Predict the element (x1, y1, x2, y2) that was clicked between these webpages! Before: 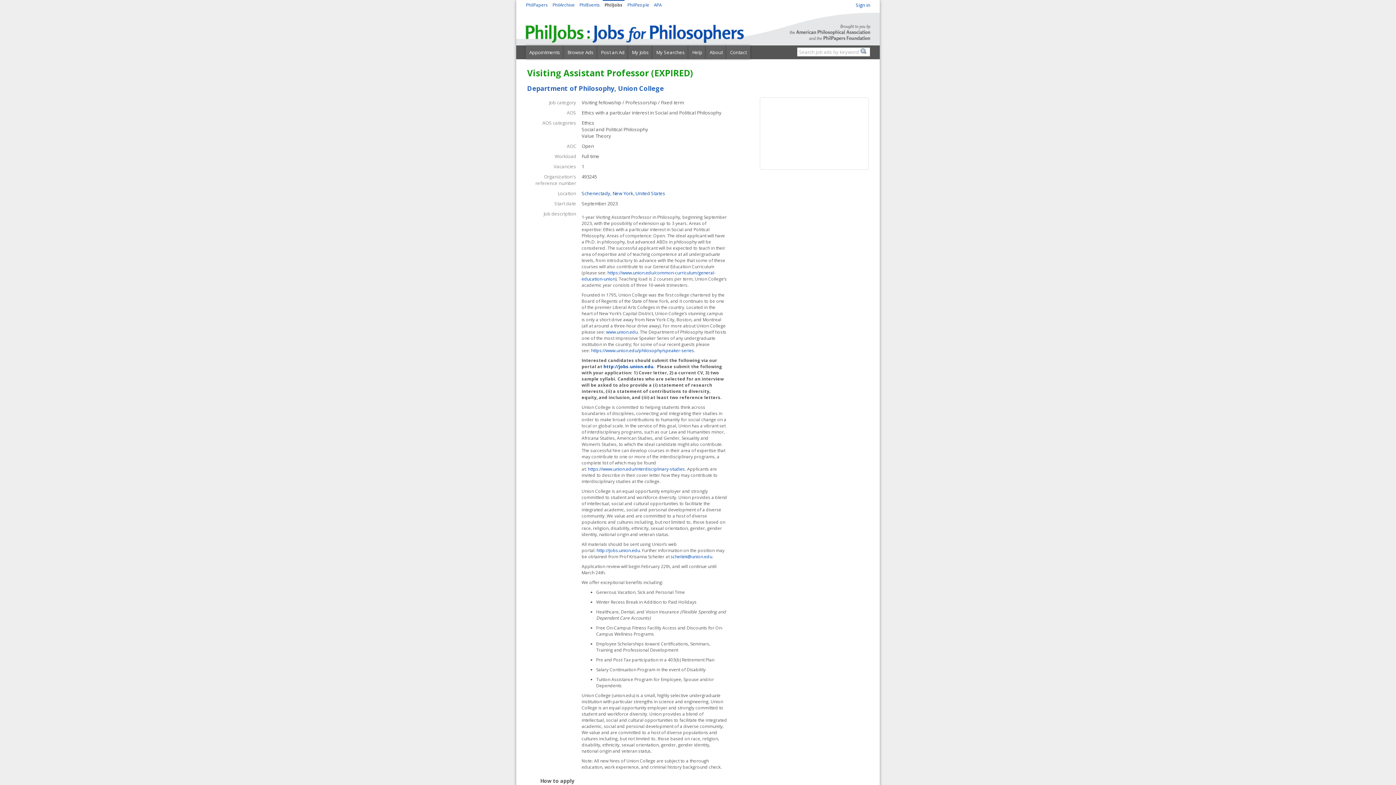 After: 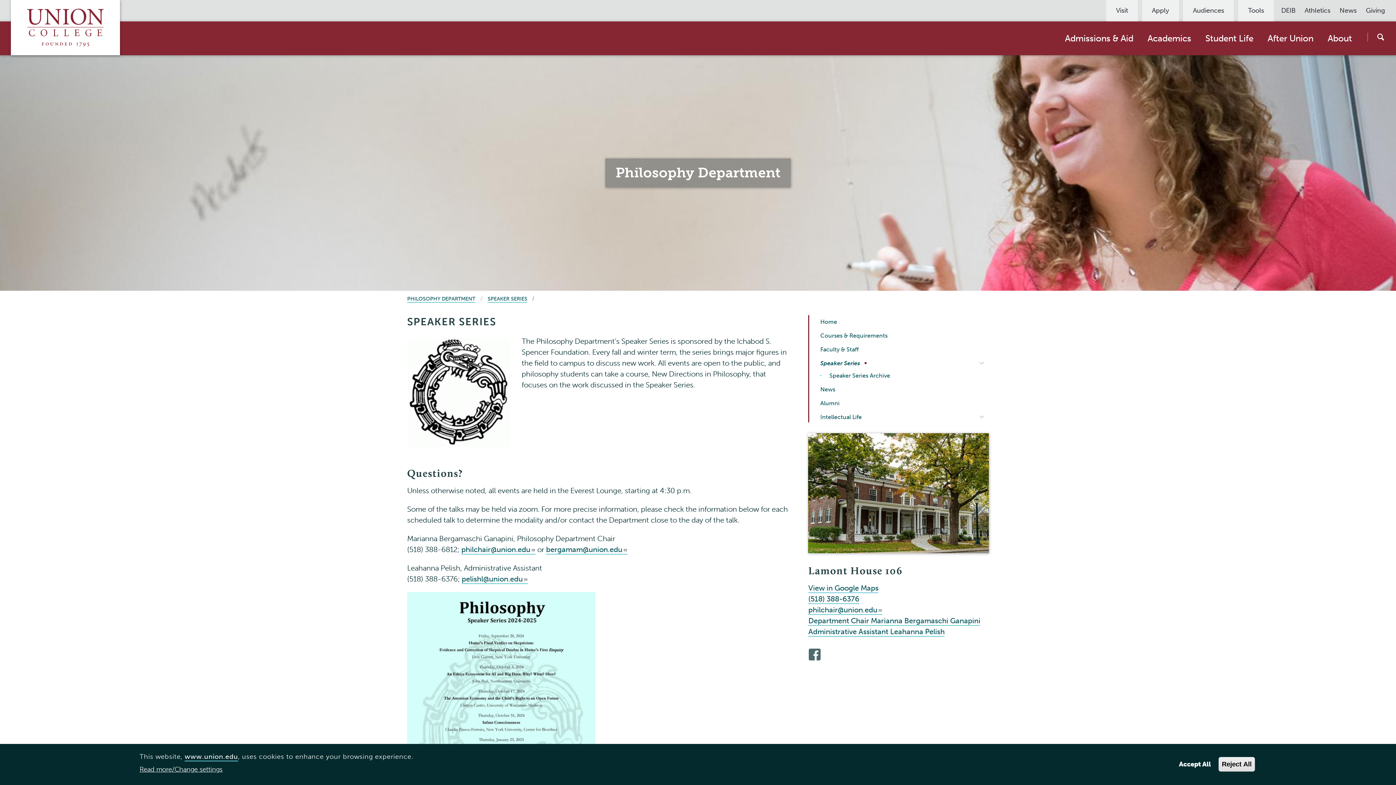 Action: bbox: (591, 347, 694, 353) label: https://www.union.edu/philosophy/speaker-series